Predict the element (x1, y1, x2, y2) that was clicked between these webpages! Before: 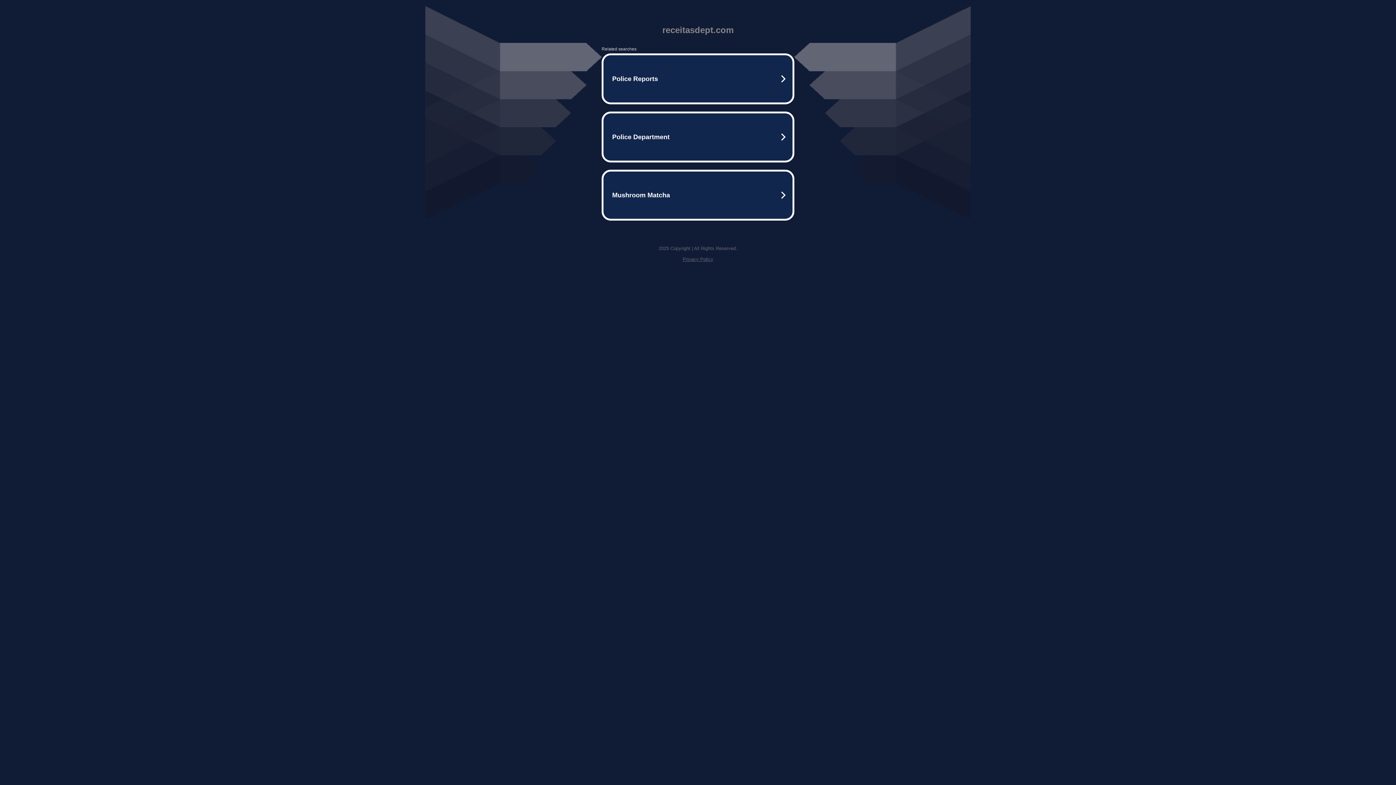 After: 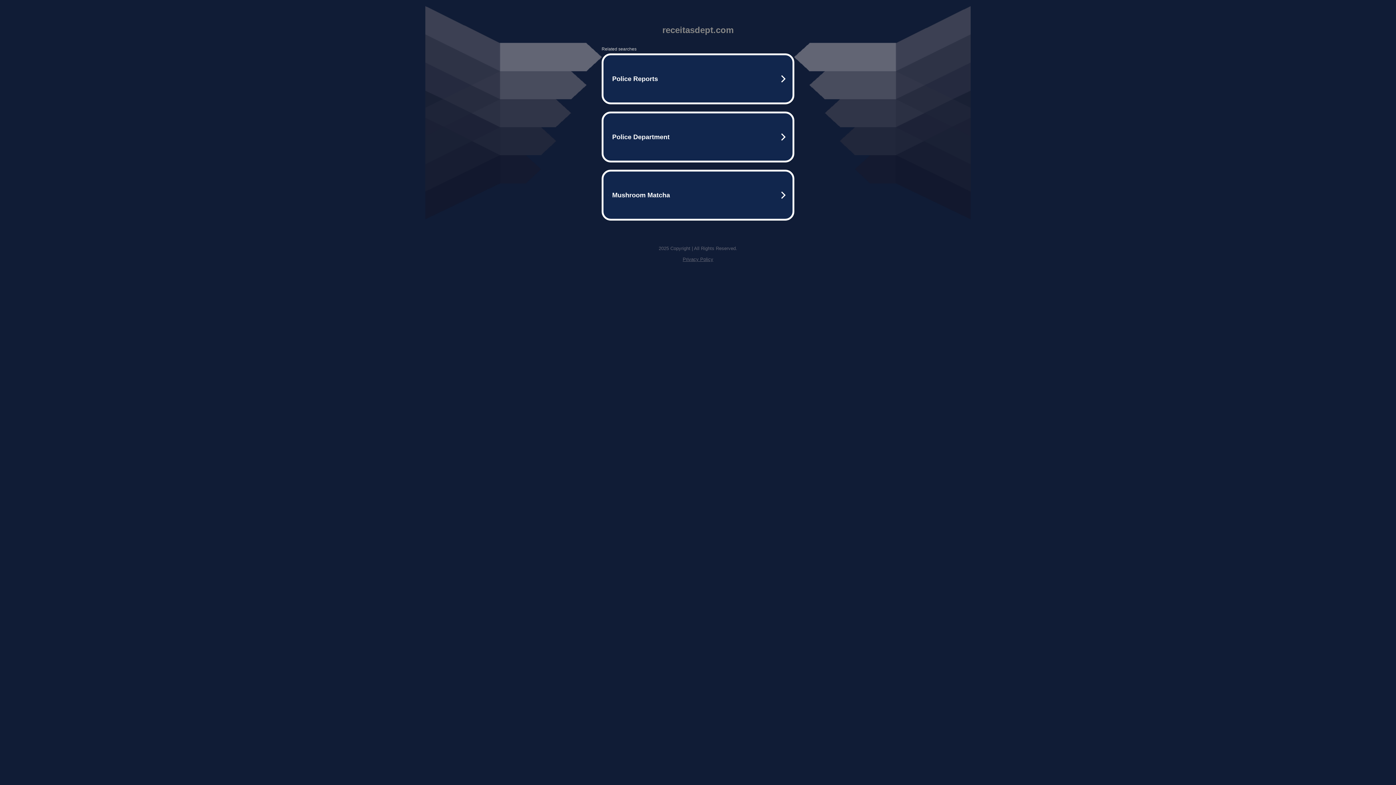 Action: bbox: (682, 256, 713, 262) label: Privacy Policy